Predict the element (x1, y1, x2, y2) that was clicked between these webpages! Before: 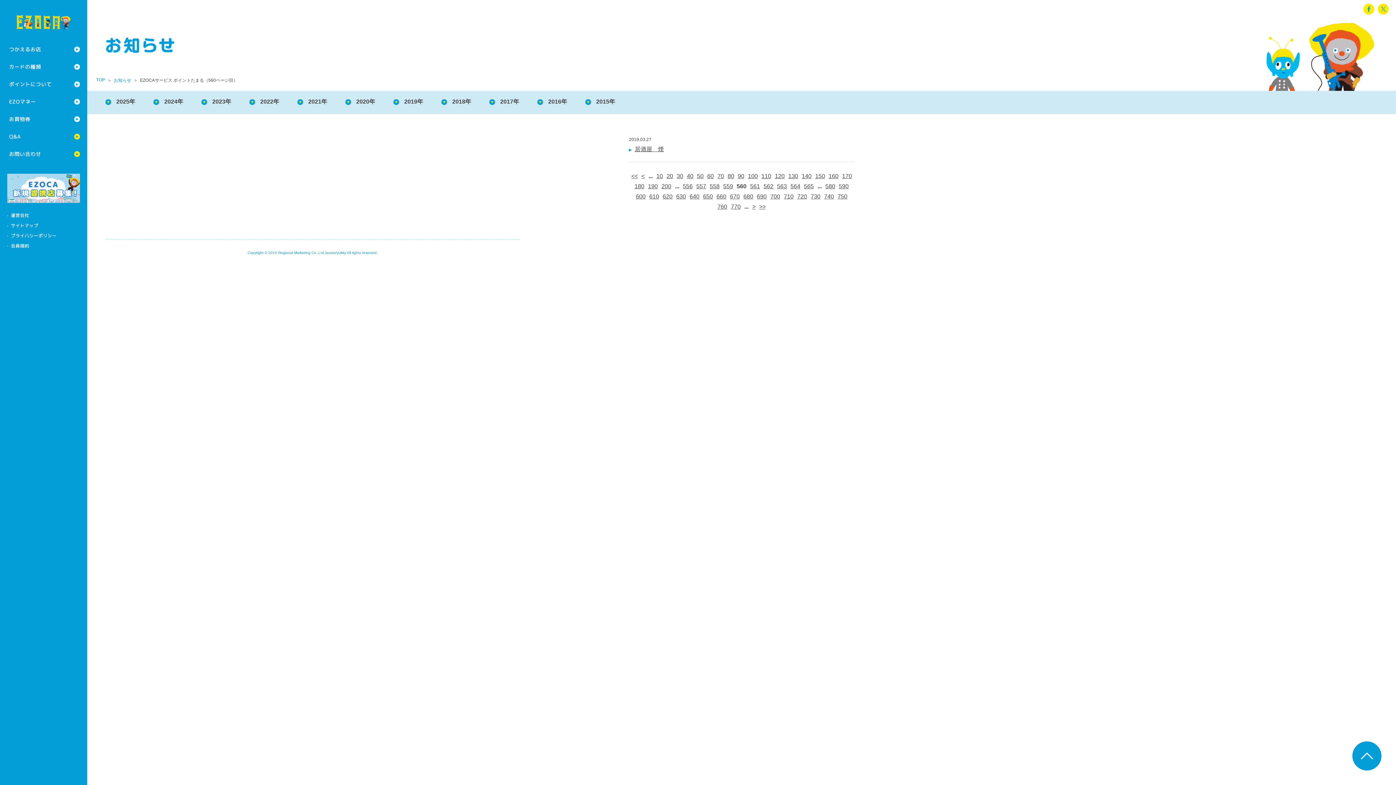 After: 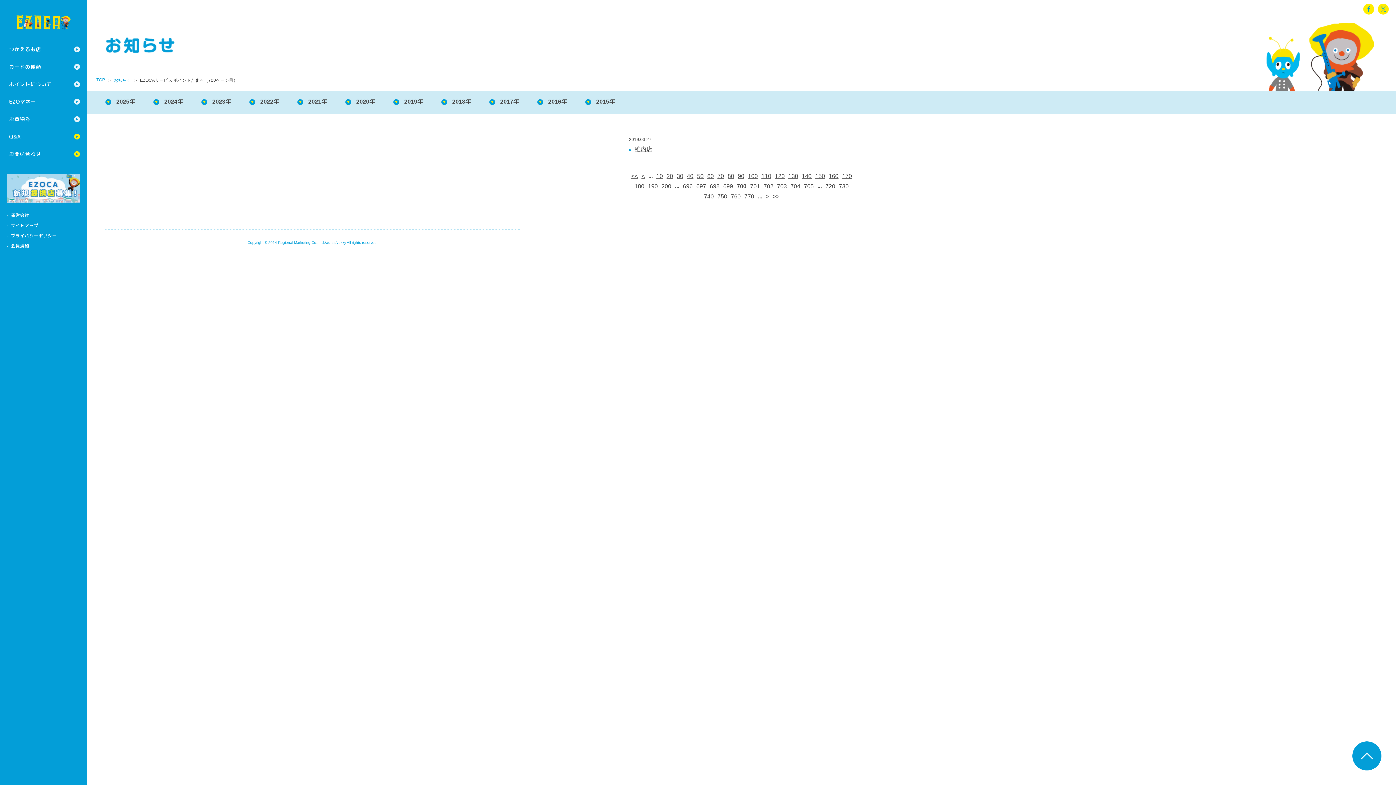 Action: bbox: (770, 193, 780, 200) label: 700